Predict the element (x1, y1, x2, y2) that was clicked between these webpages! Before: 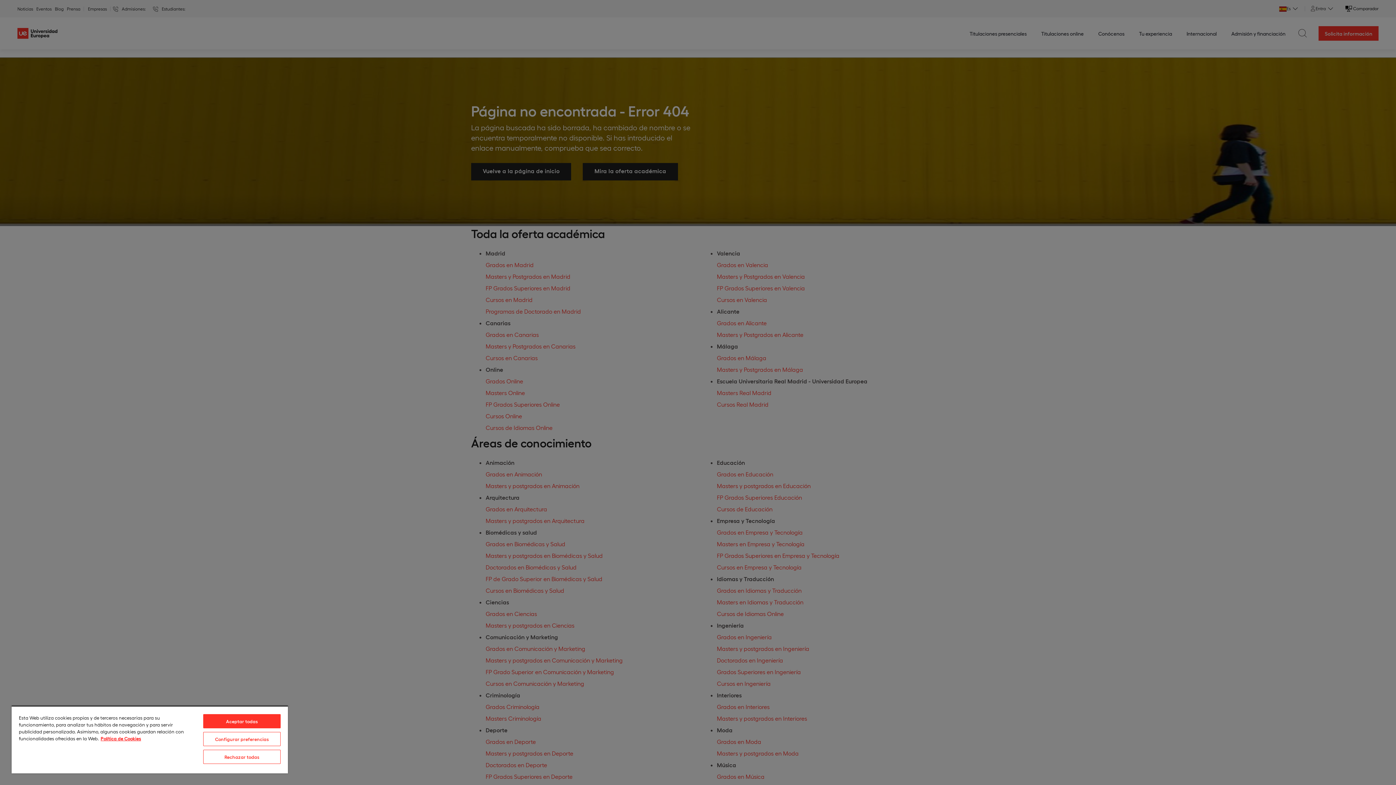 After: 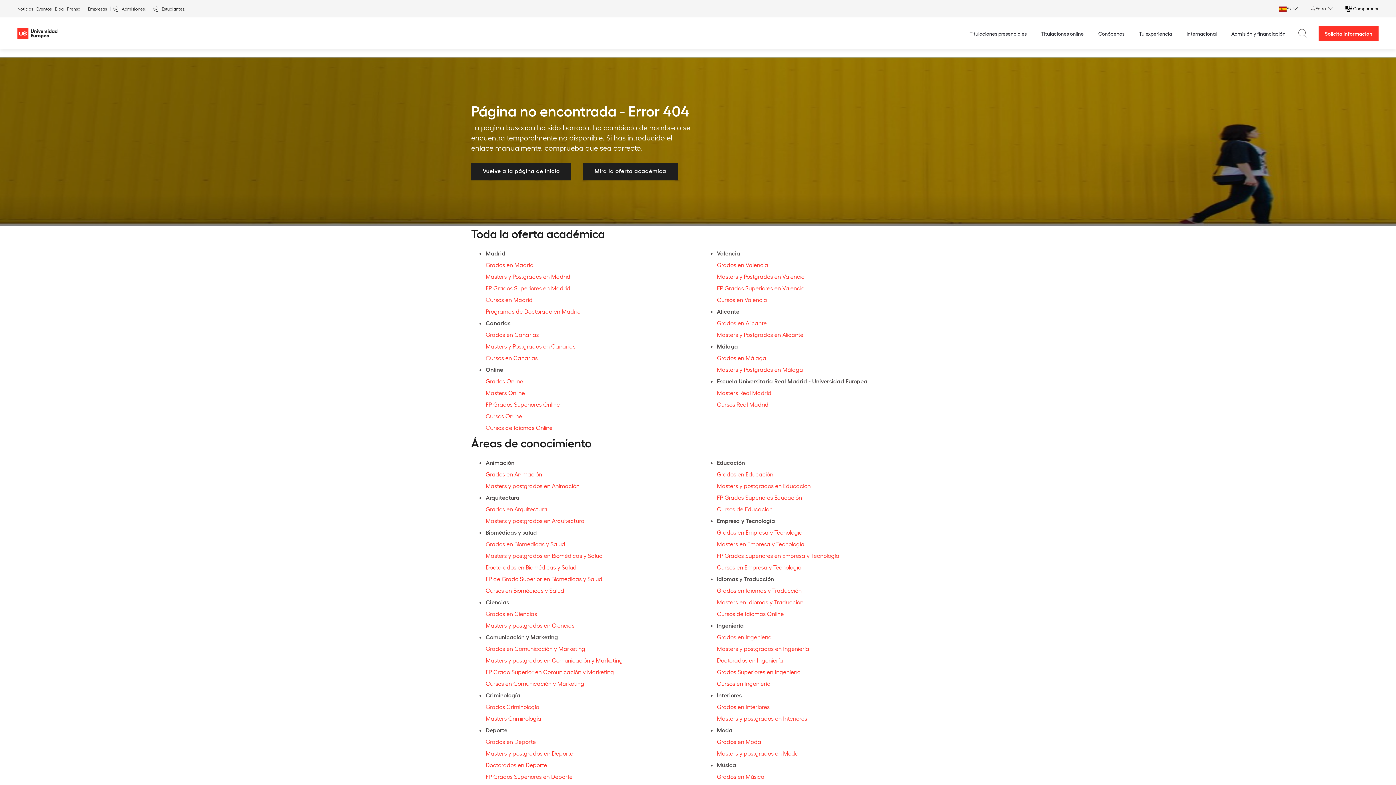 Action: bbox: (203, 714, 280, 728) label: Aceptar todas